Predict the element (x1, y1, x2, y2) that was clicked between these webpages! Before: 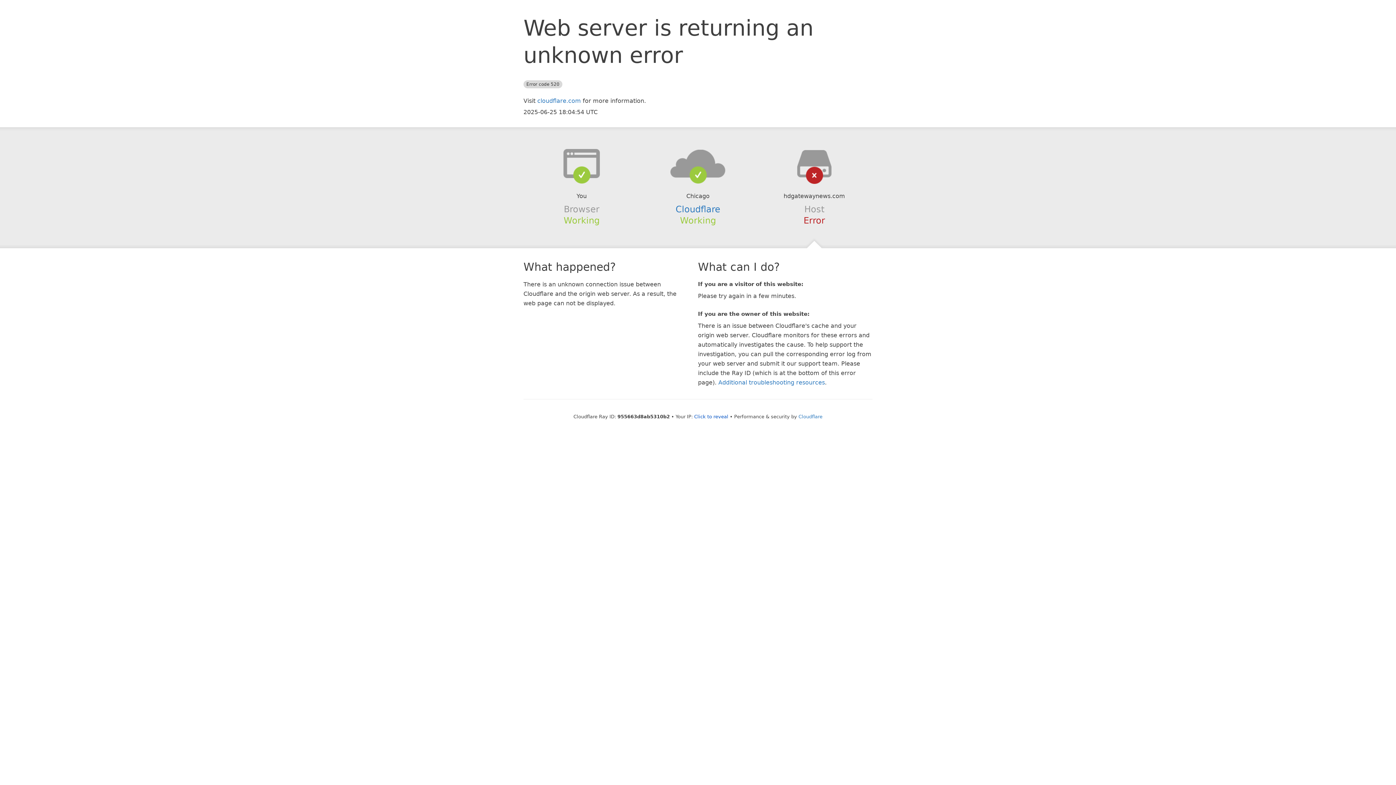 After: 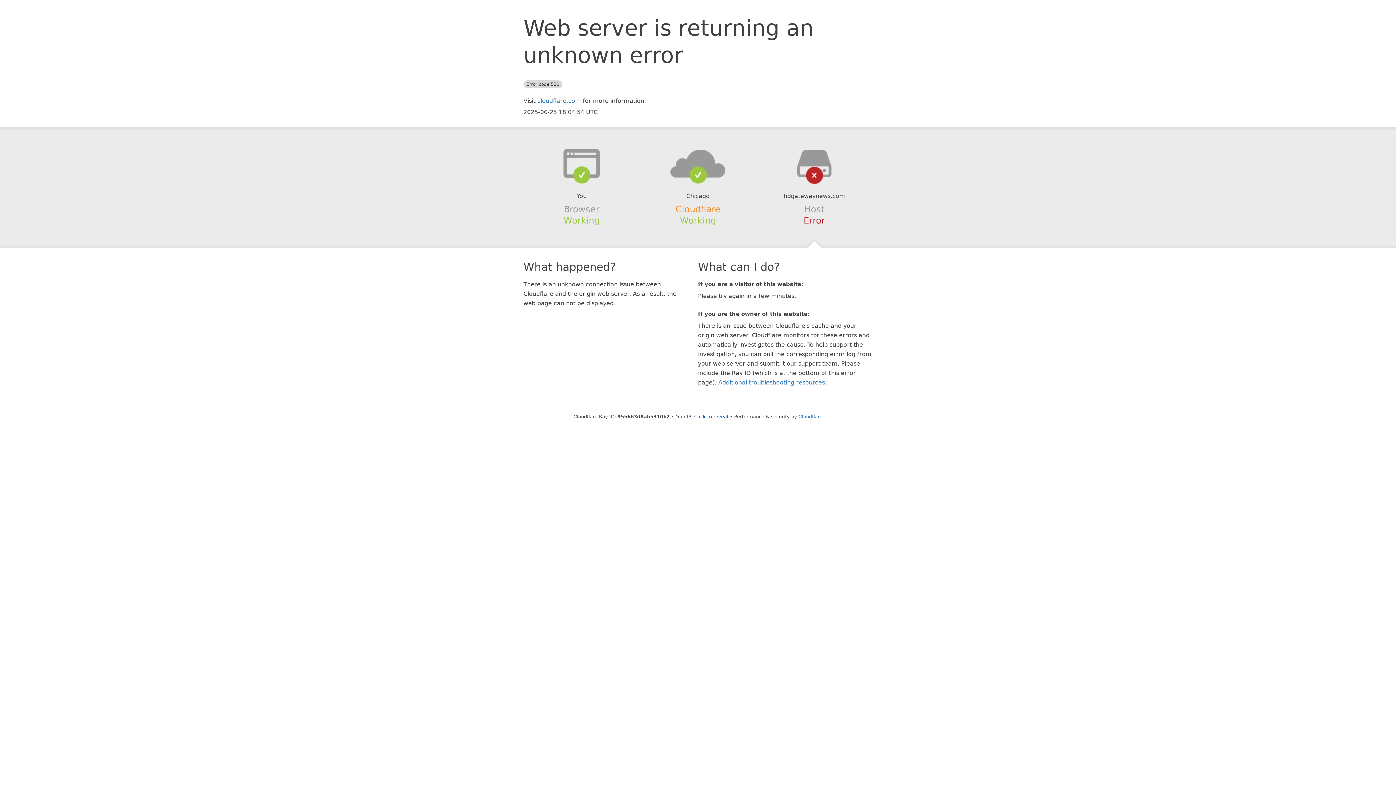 Action: label: Cloudflare bbox: (675, 204, 720, 214)